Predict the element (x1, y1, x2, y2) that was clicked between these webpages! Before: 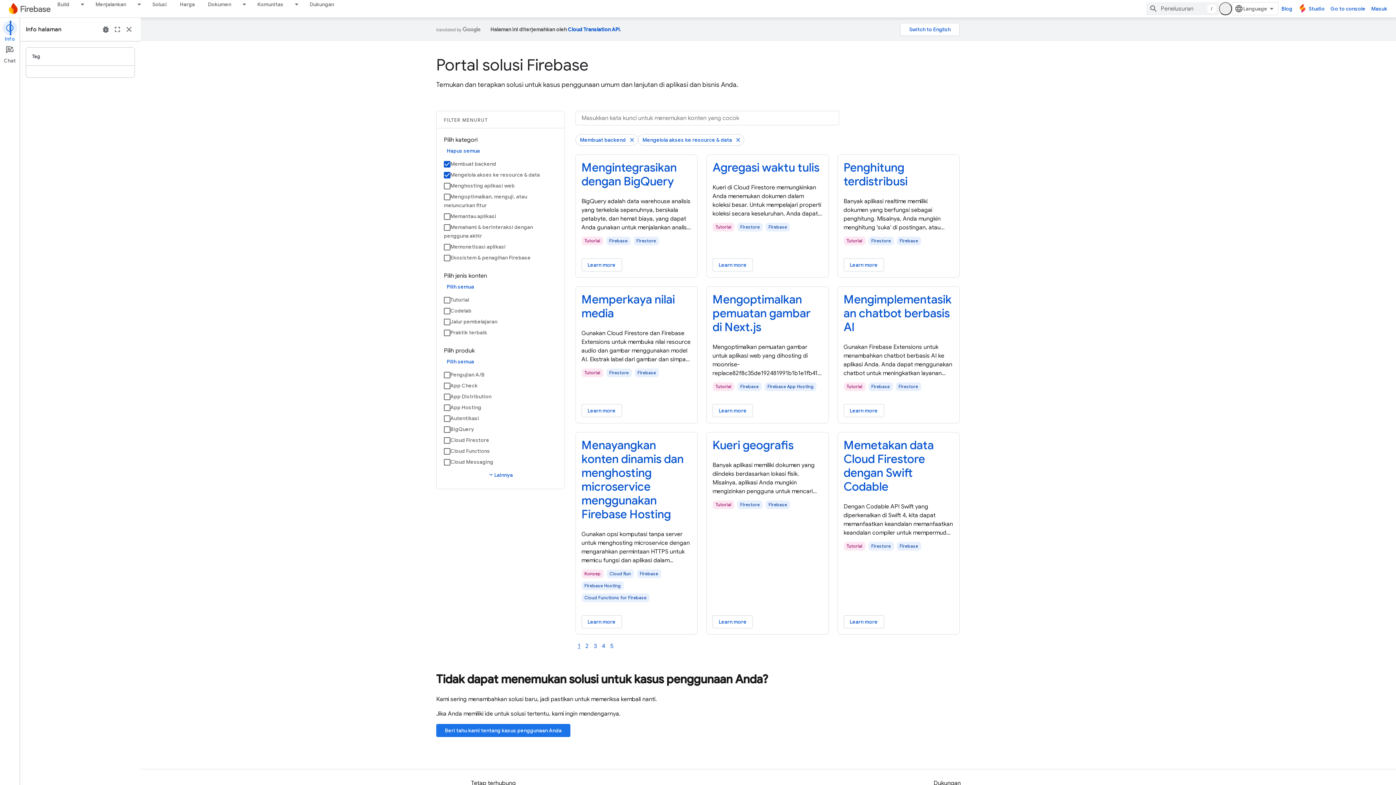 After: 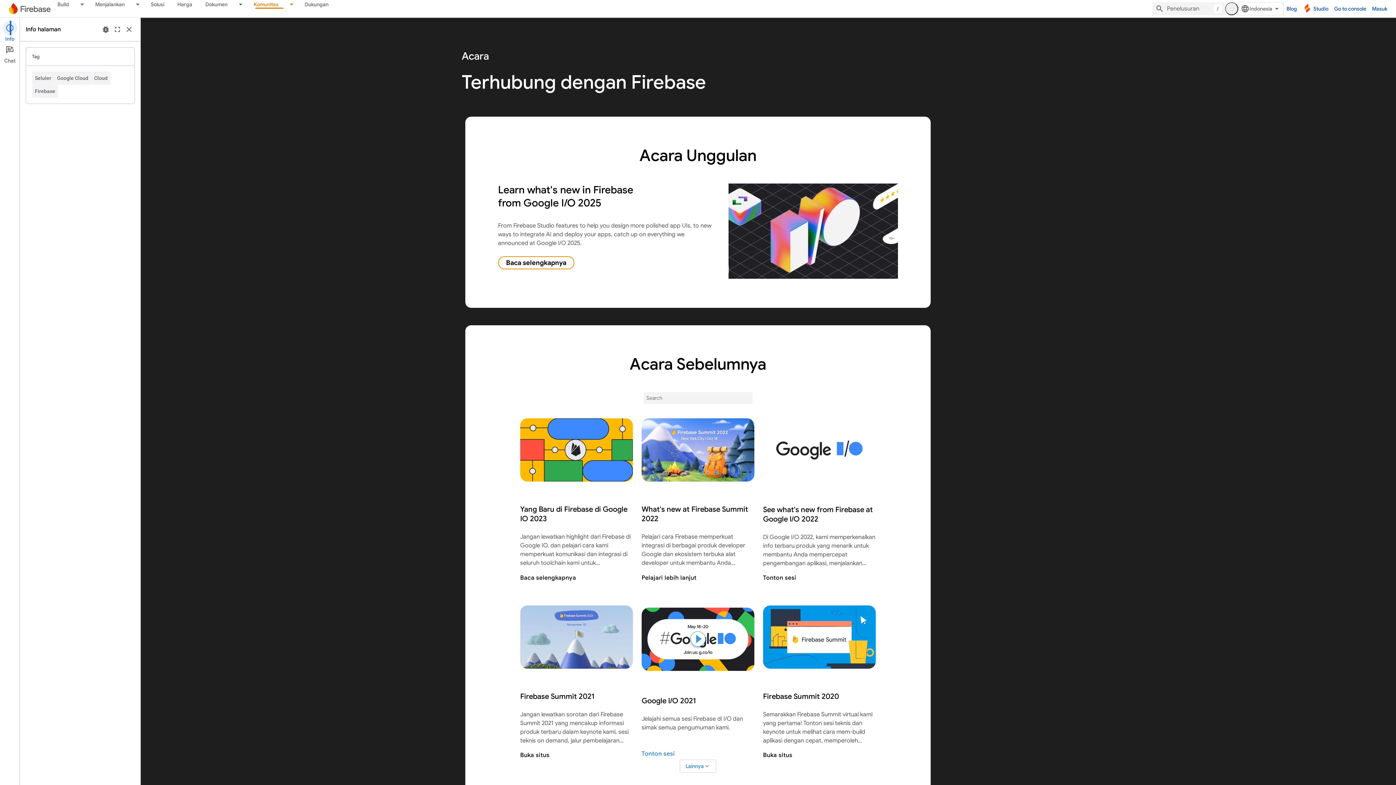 Action: bbox: (471, 681, 512, 693) label: Menghadiri acara